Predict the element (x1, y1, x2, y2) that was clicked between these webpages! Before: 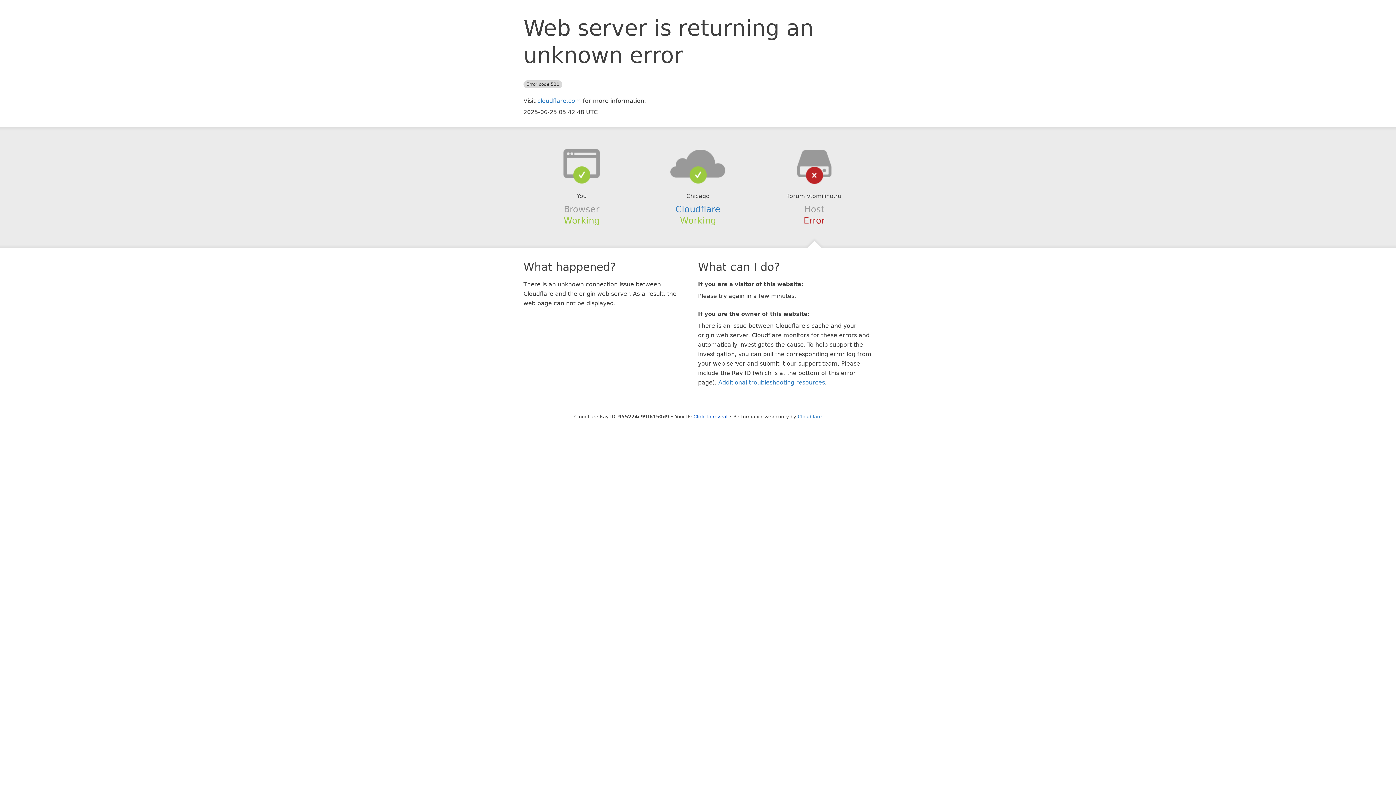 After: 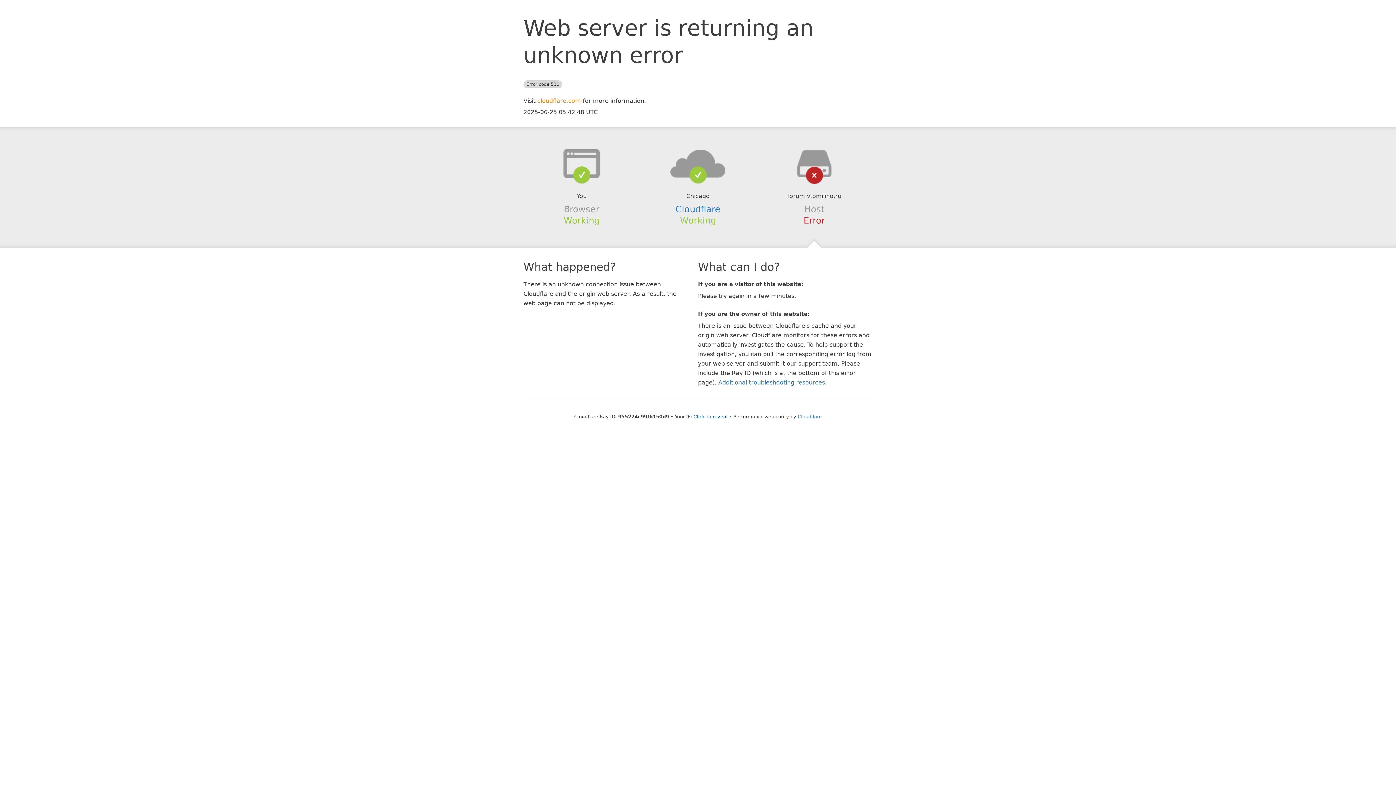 Action: label: cloudflare.com bbox: (537, 97, 581, 104)